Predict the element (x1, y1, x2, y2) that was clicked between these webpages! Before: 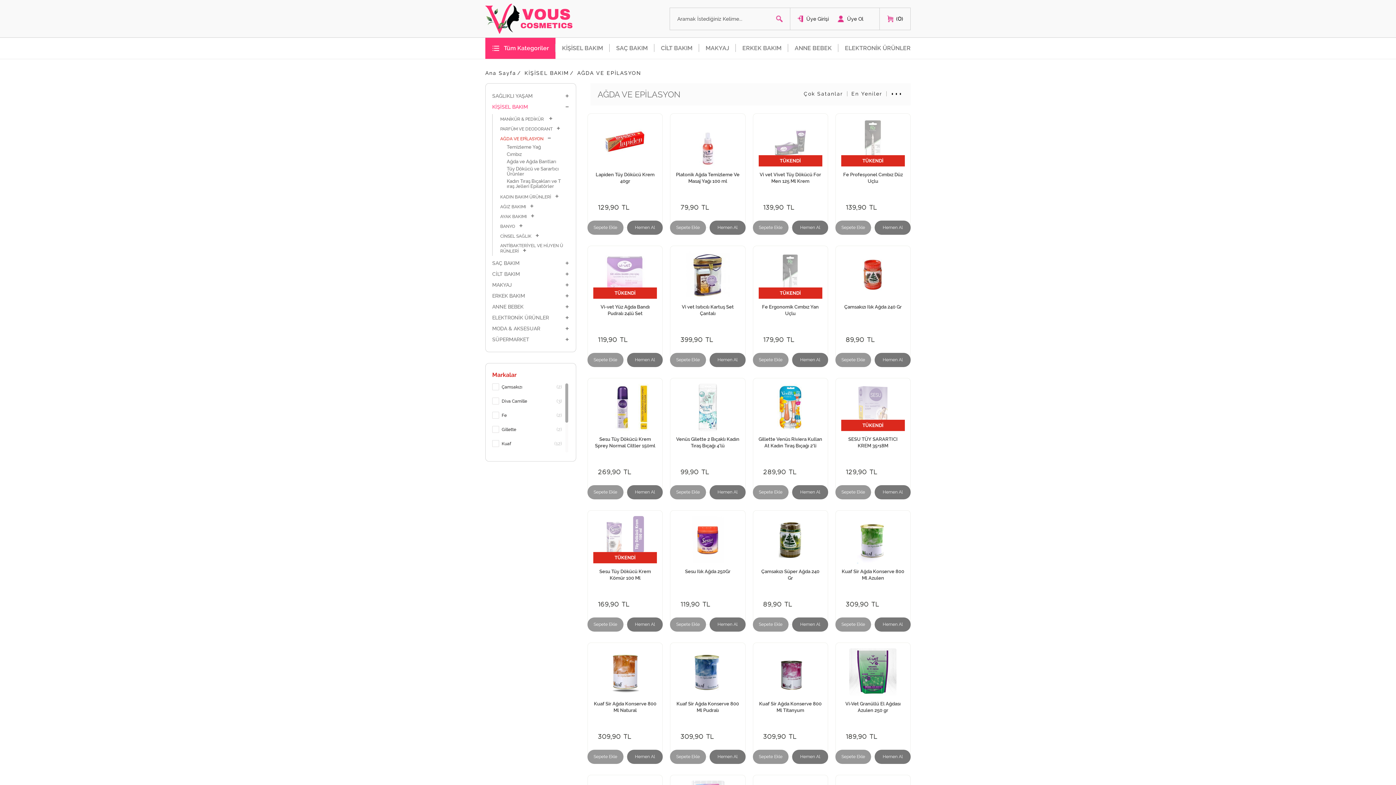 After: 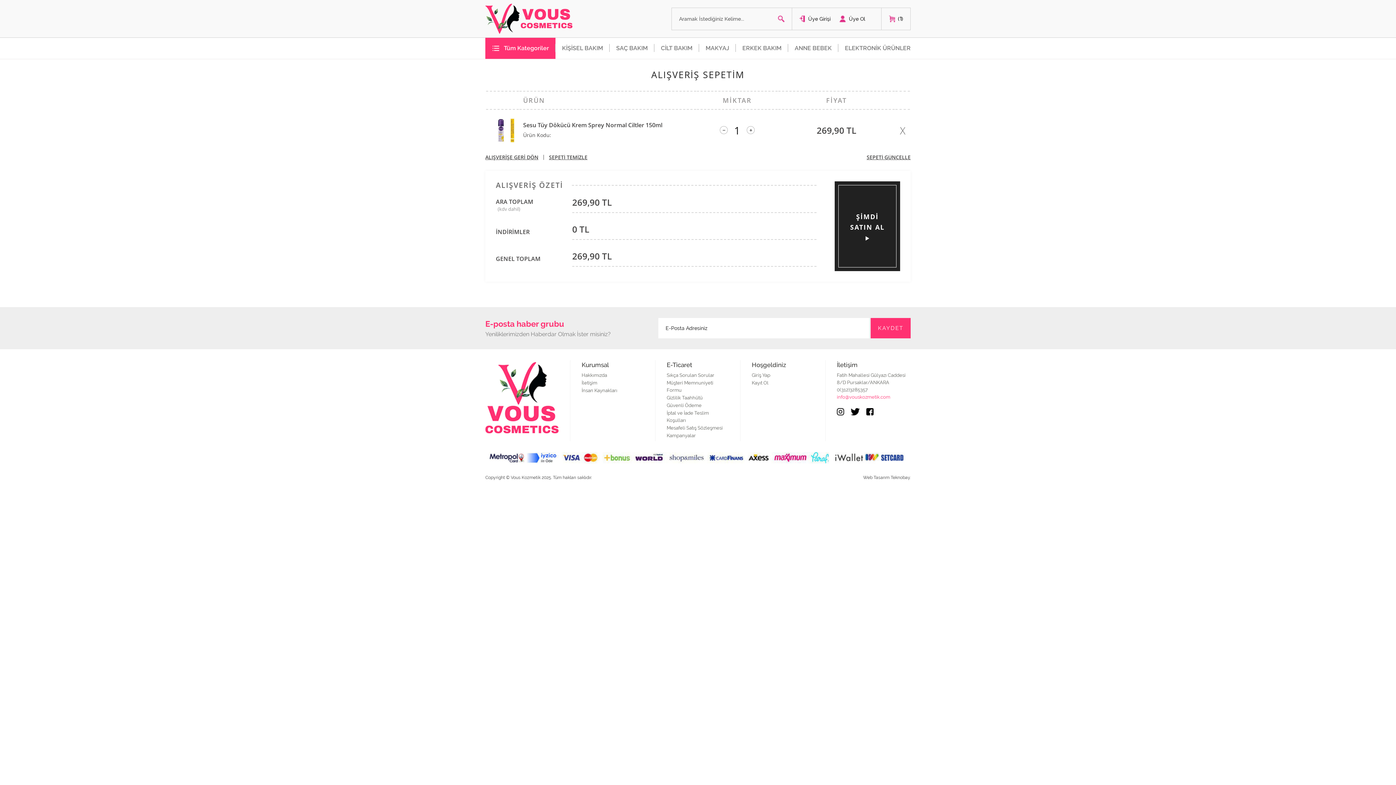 Action: bbox: (627, 485, 663, 499) label: Hemen Al